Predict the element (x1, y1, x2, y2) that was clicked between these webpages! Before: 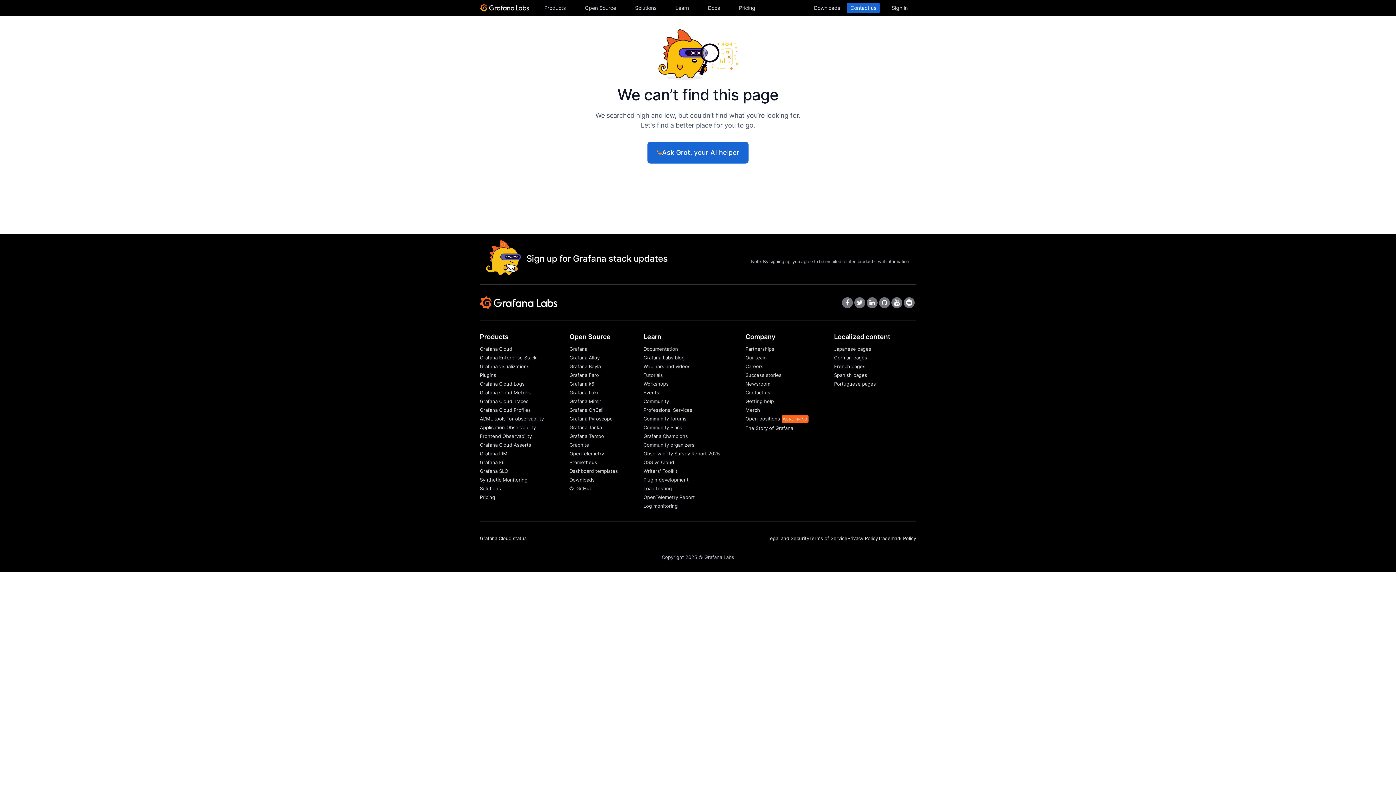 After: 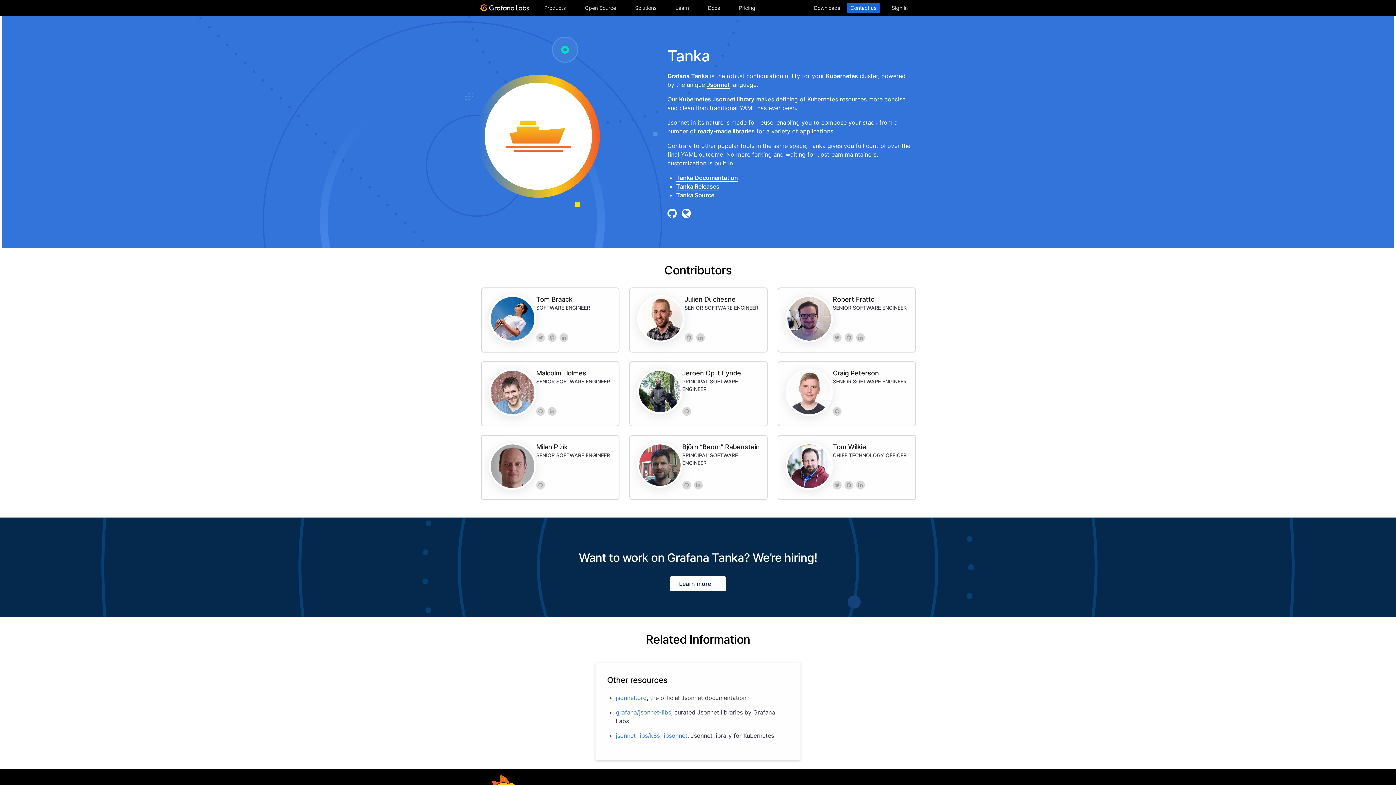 Action: bbox: (569, 424, 602, 430) label: Grafana Tanka